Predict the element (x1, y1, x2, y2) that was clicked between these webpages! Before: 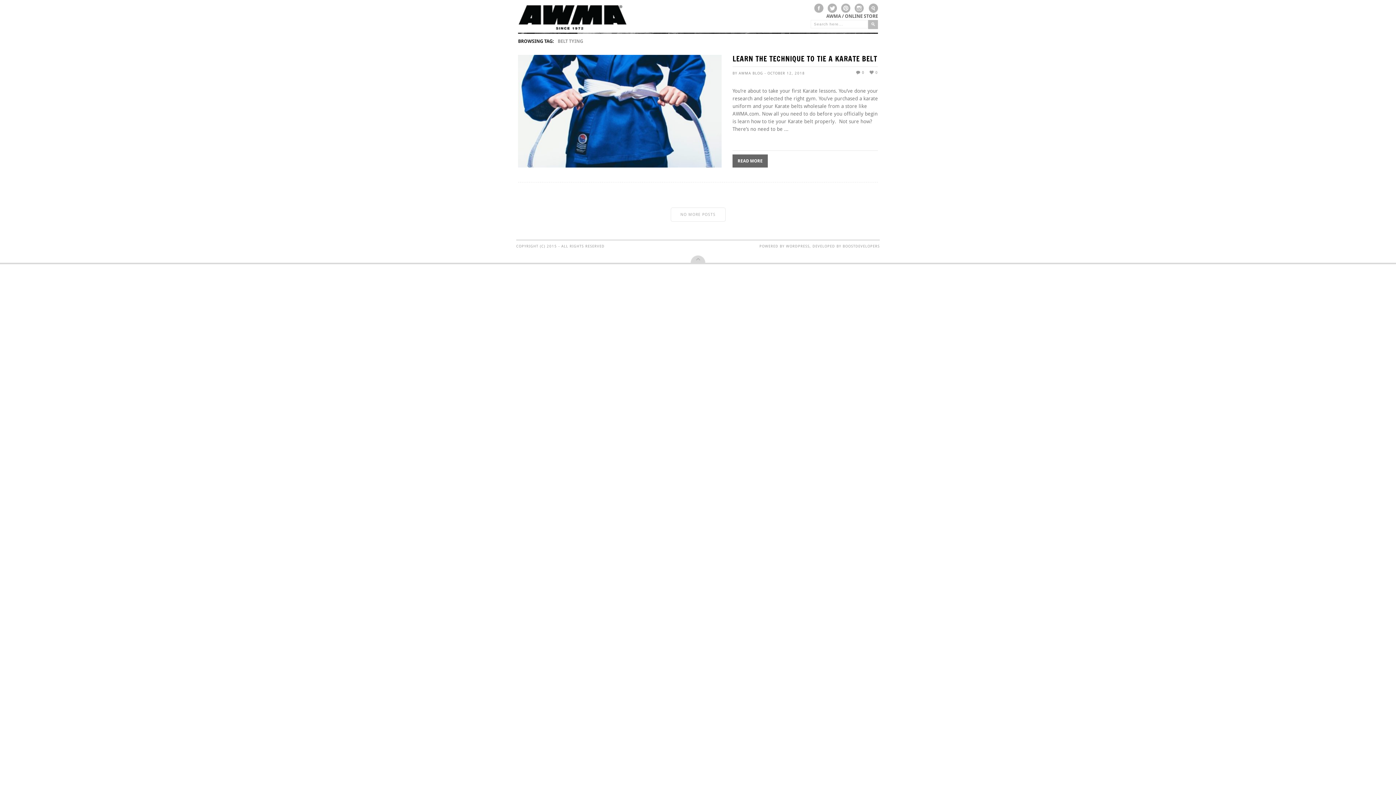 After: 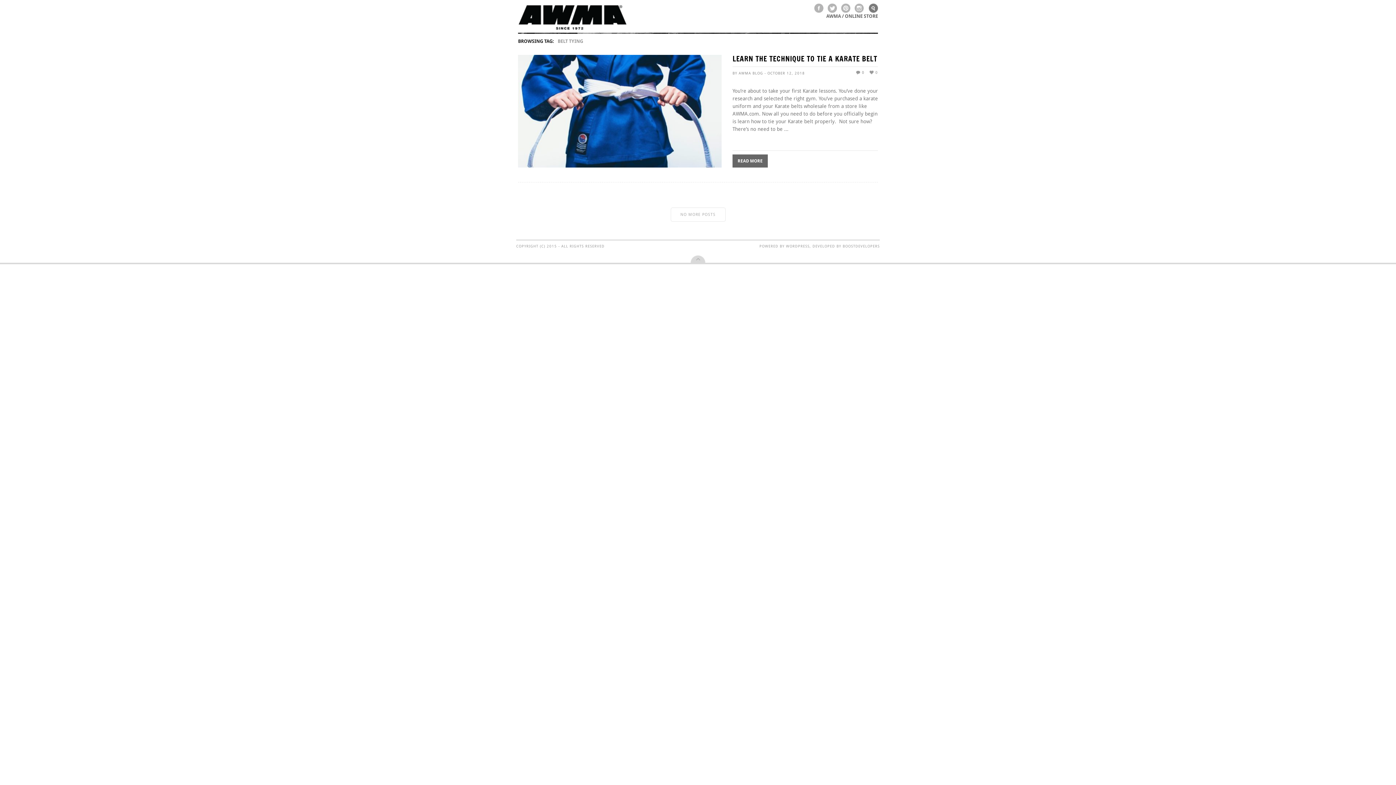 Action: bbox: (869, 3, 878, 12)